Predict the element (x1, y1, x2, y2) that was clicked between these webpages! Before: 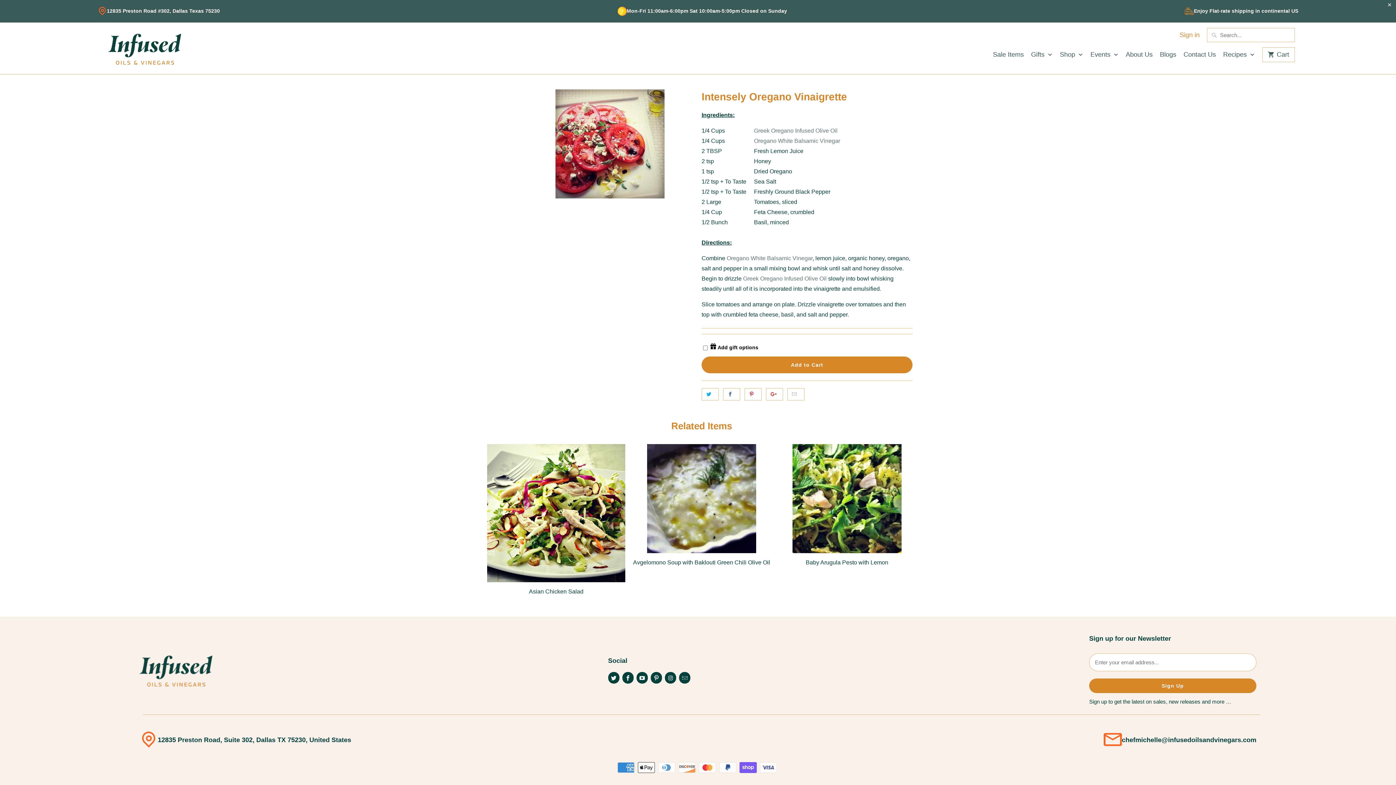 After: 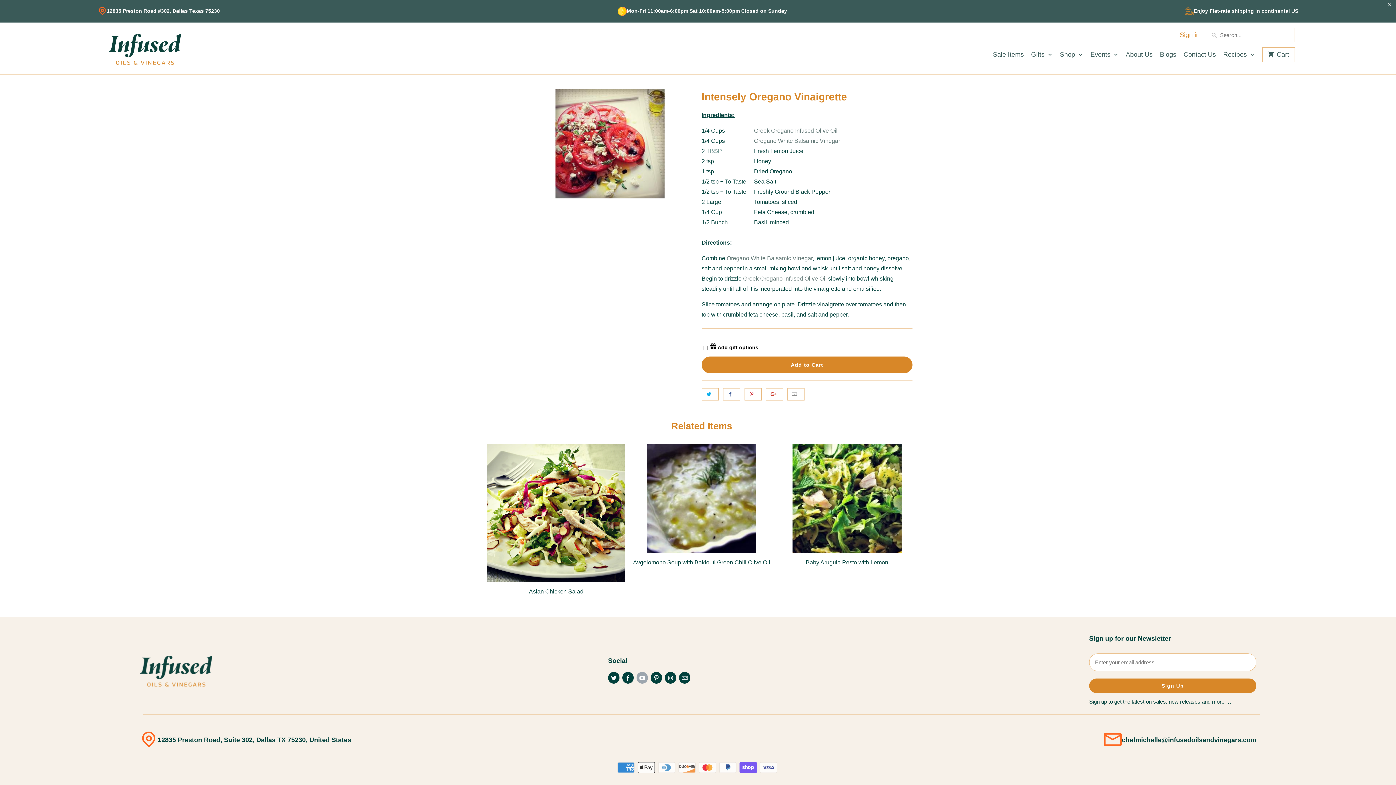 Action: bbox: (636, 672, 648, 683)